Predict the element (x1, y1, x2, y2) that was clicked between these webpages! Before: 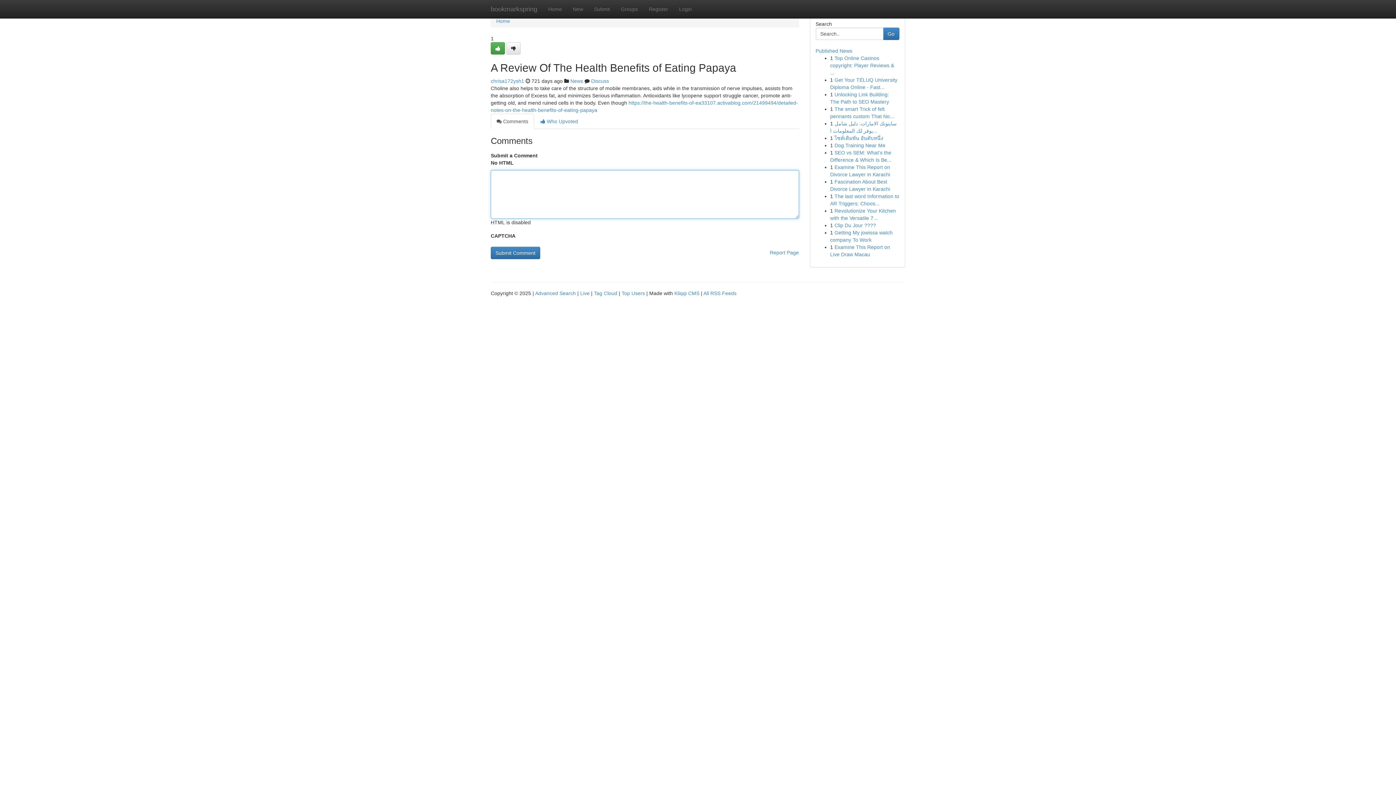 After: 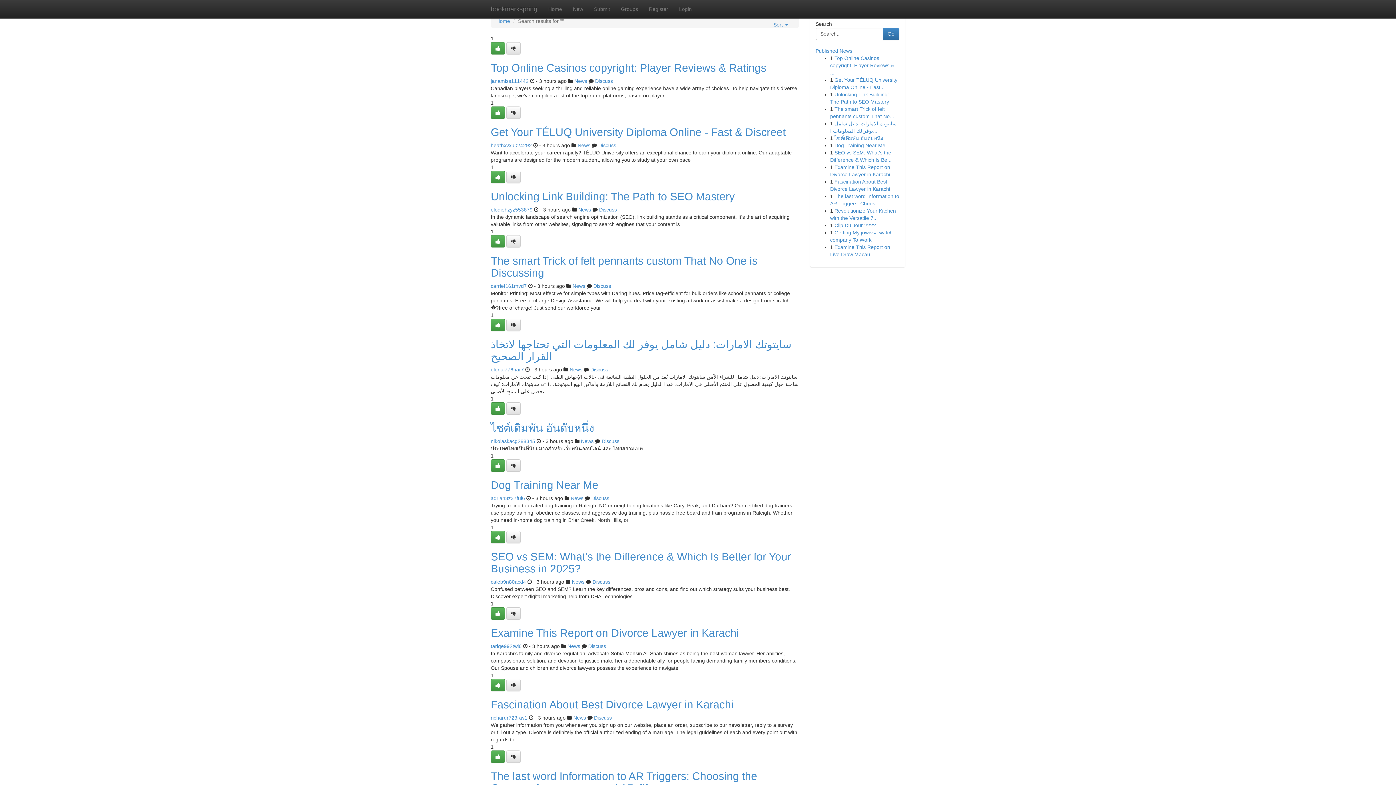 Action: bbox: (535, 290, 576, 296) label: Advanced Search